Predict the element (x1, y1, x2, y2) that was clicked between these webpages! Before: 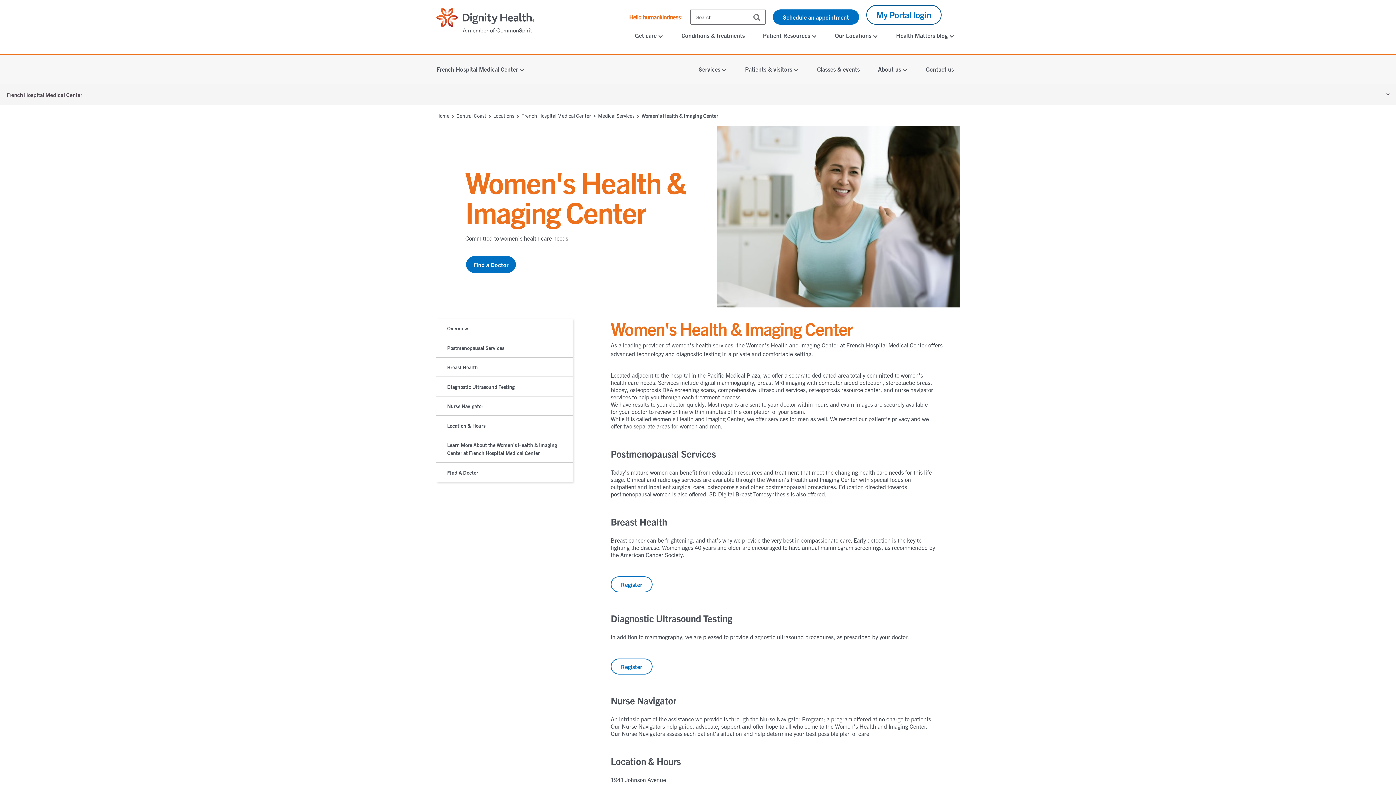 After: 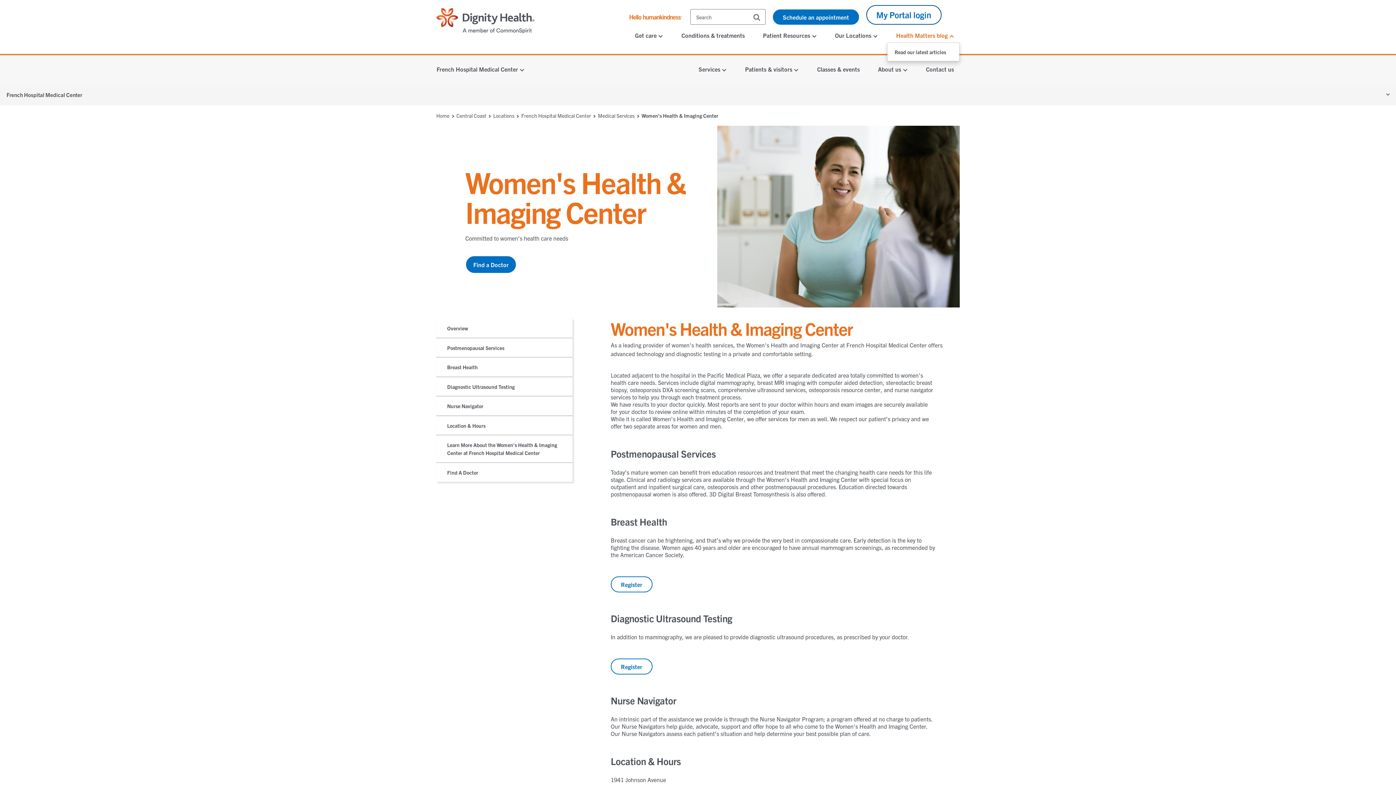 Action: label: Health Matters blog  bbox: (890, 28, 960, 42)